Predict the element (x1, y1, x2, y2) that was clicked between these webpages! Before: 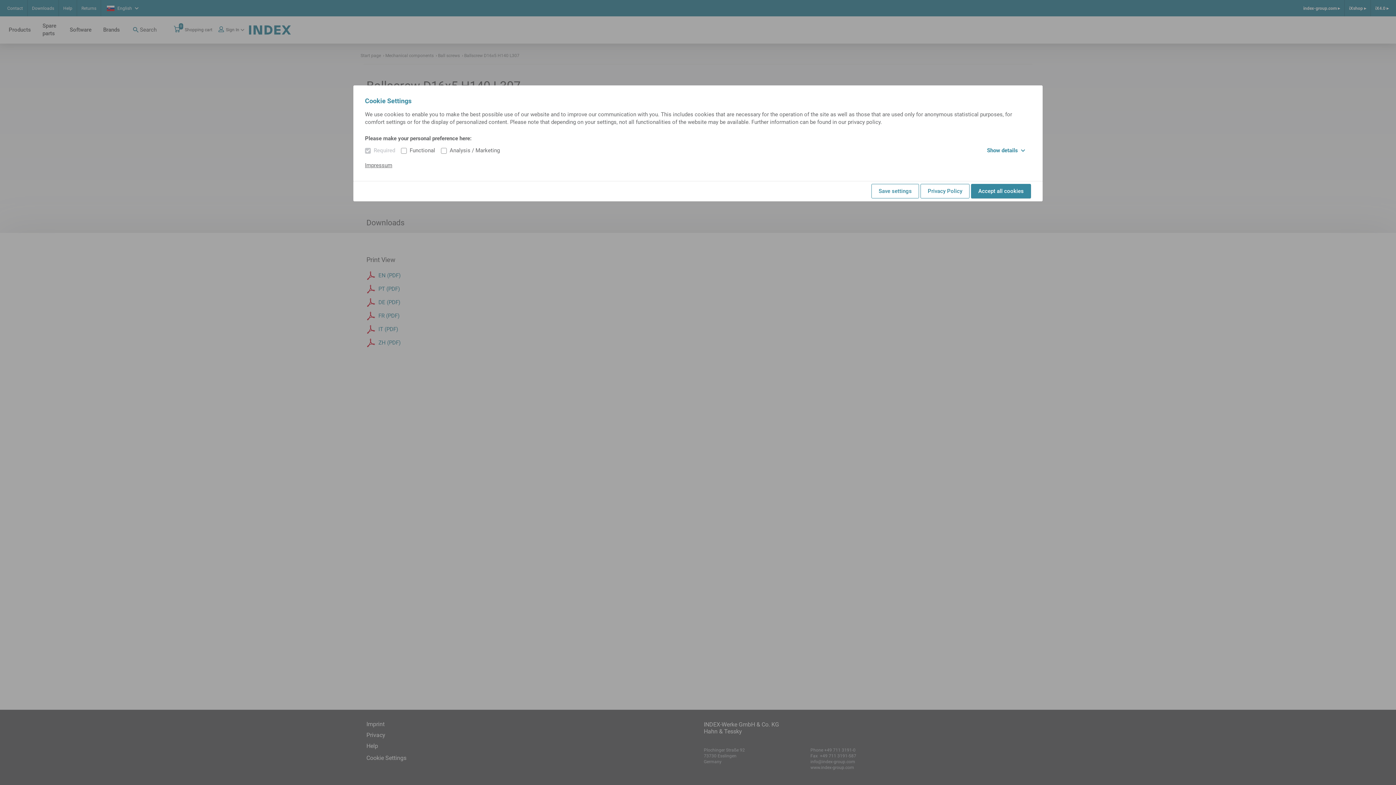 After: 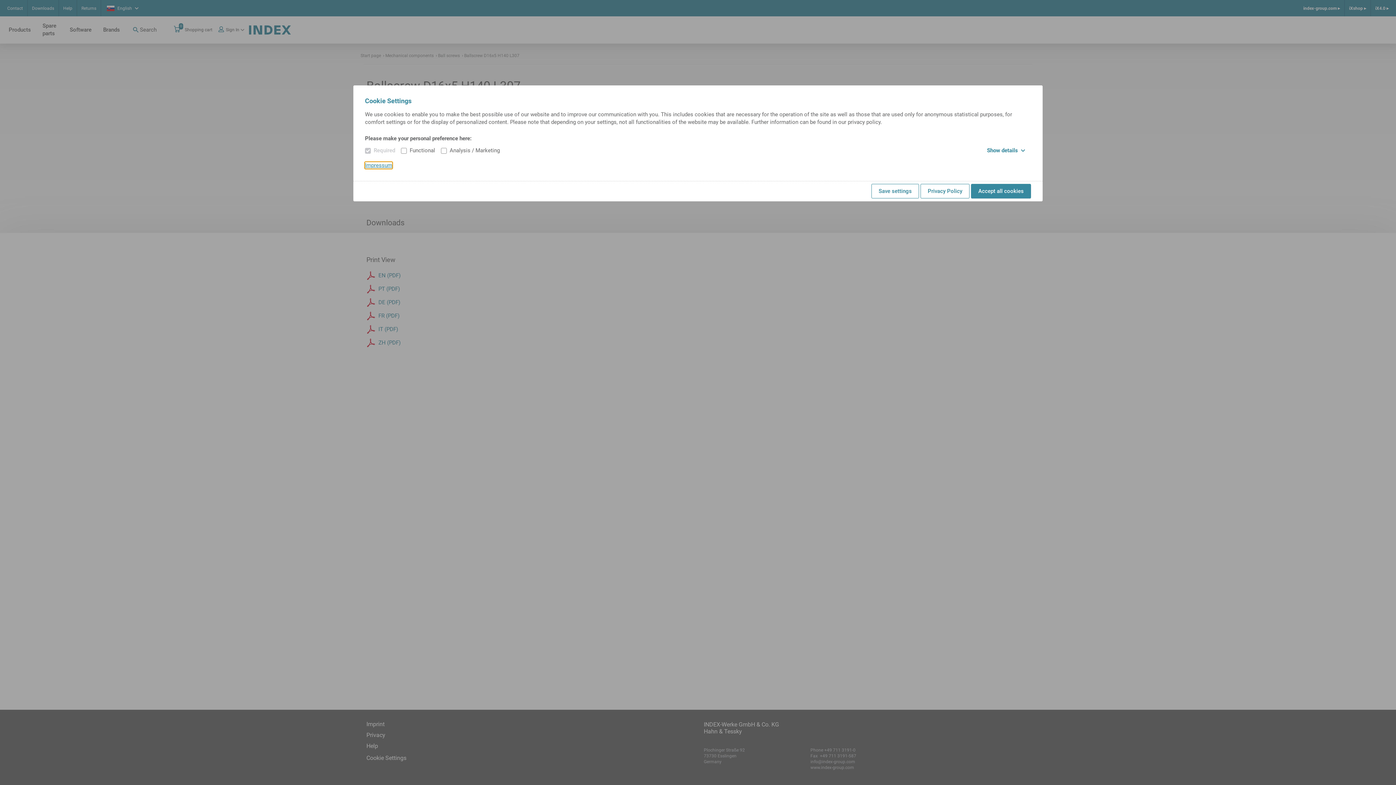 Action: bbox: (365, 162, 392, 168) label: Impressum